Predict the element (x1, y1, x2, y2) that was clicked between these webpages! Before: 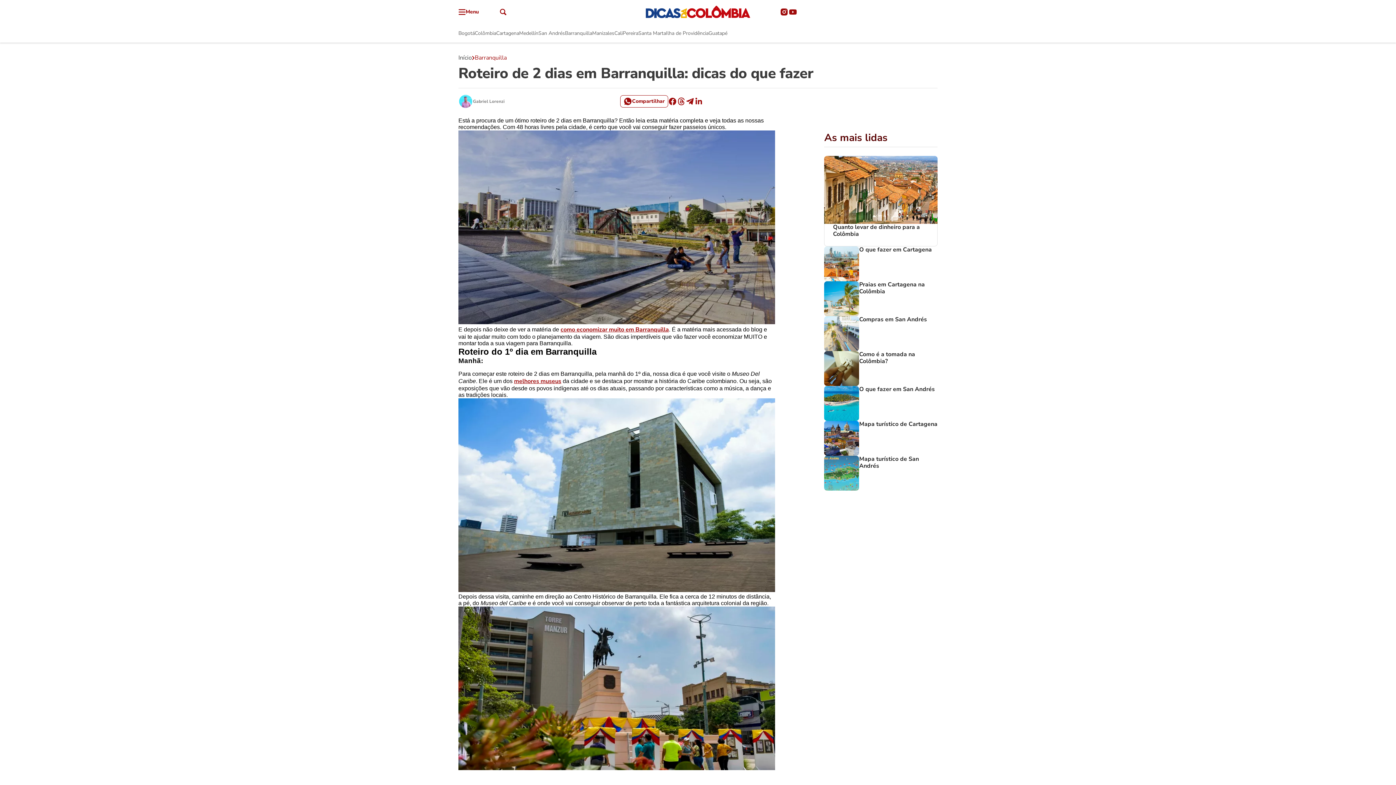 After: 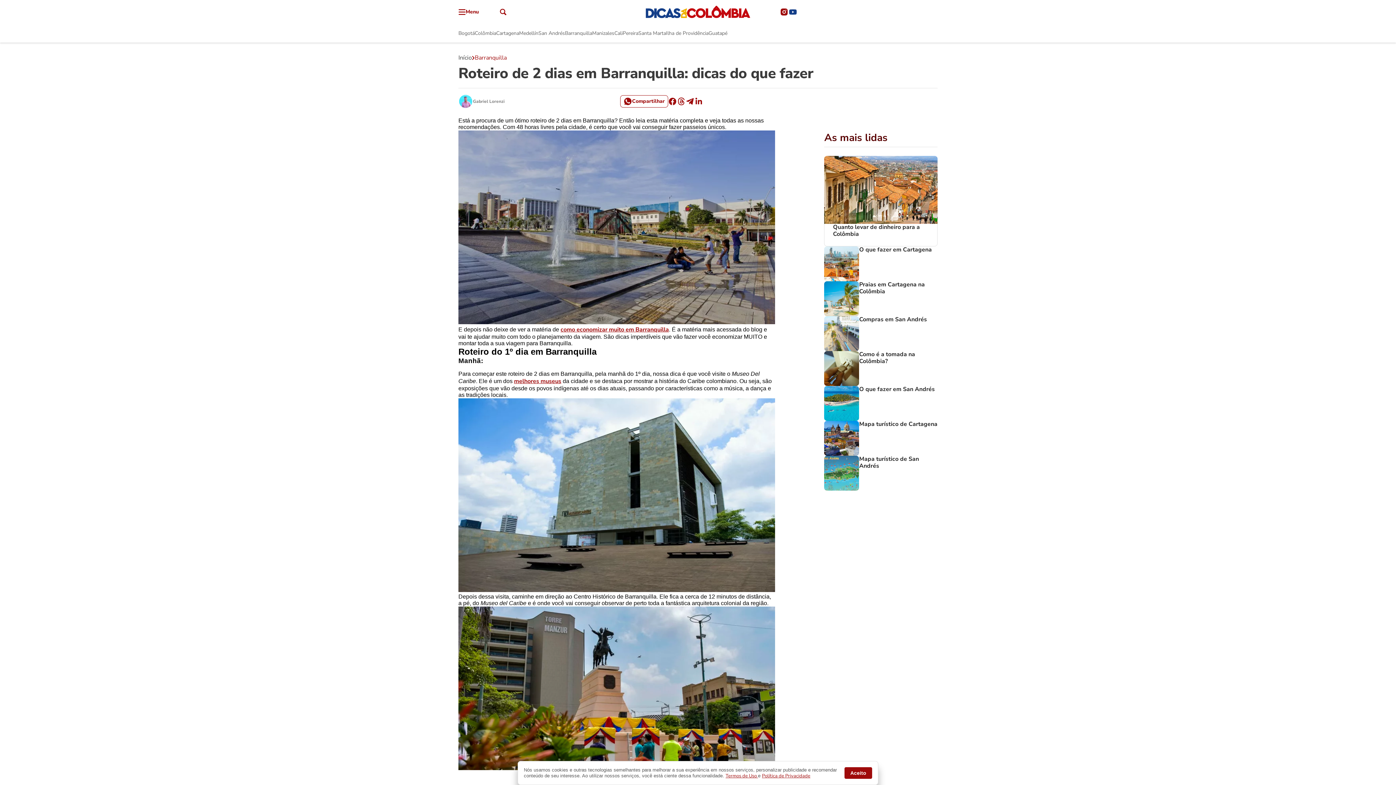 Action: bbox: (788, 7, 797, 16)